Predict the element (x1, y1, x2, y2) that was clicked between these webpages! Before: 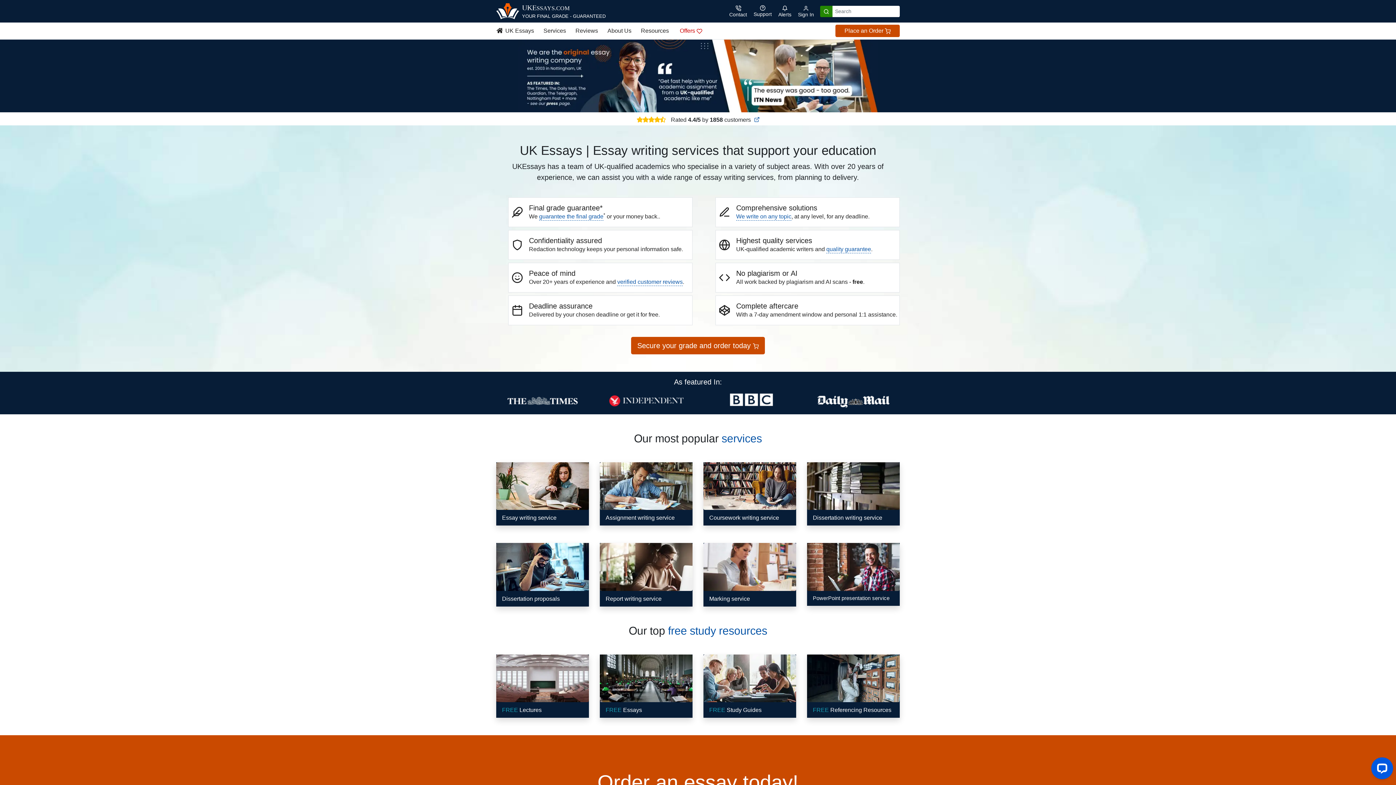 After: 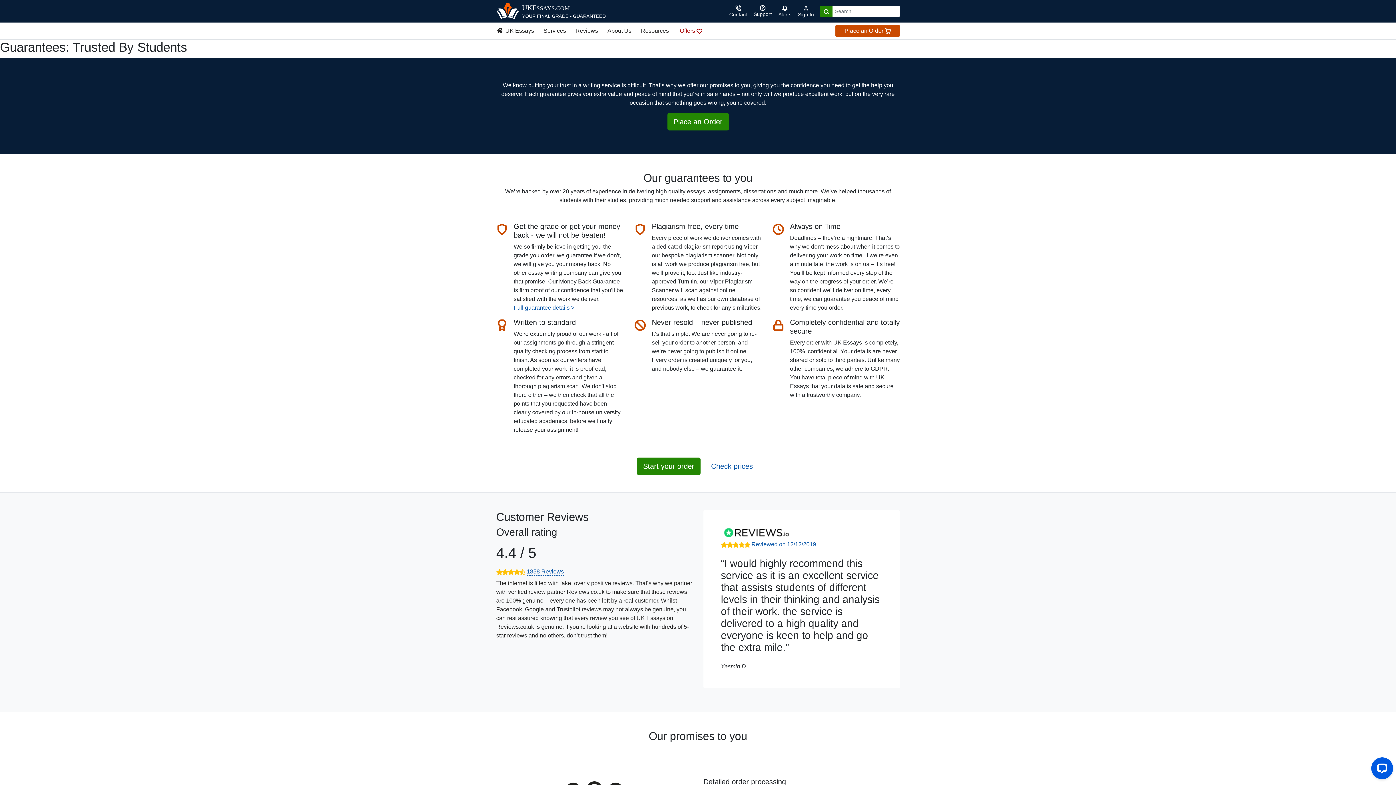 Action: bbox: (539, 213, 603, 220) label: guarantee the final grade